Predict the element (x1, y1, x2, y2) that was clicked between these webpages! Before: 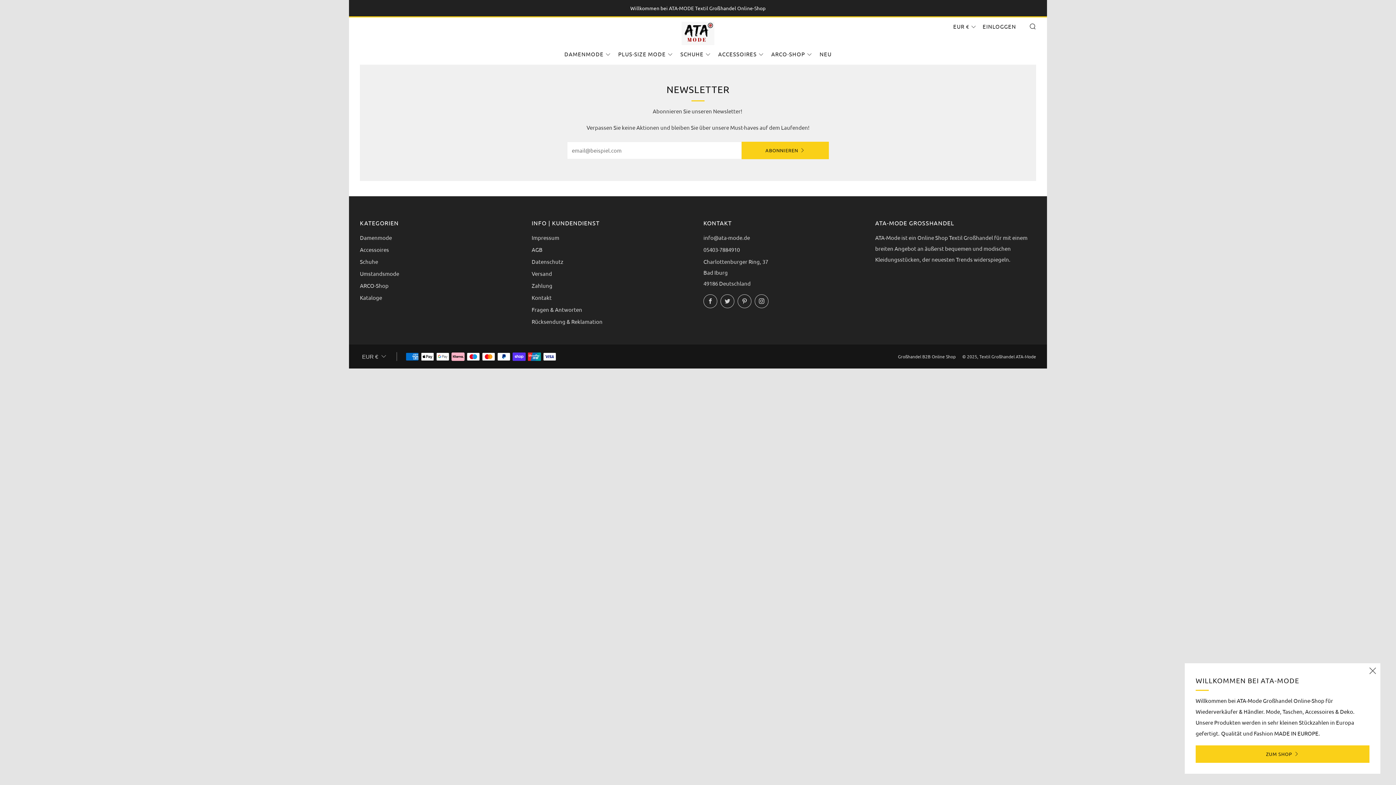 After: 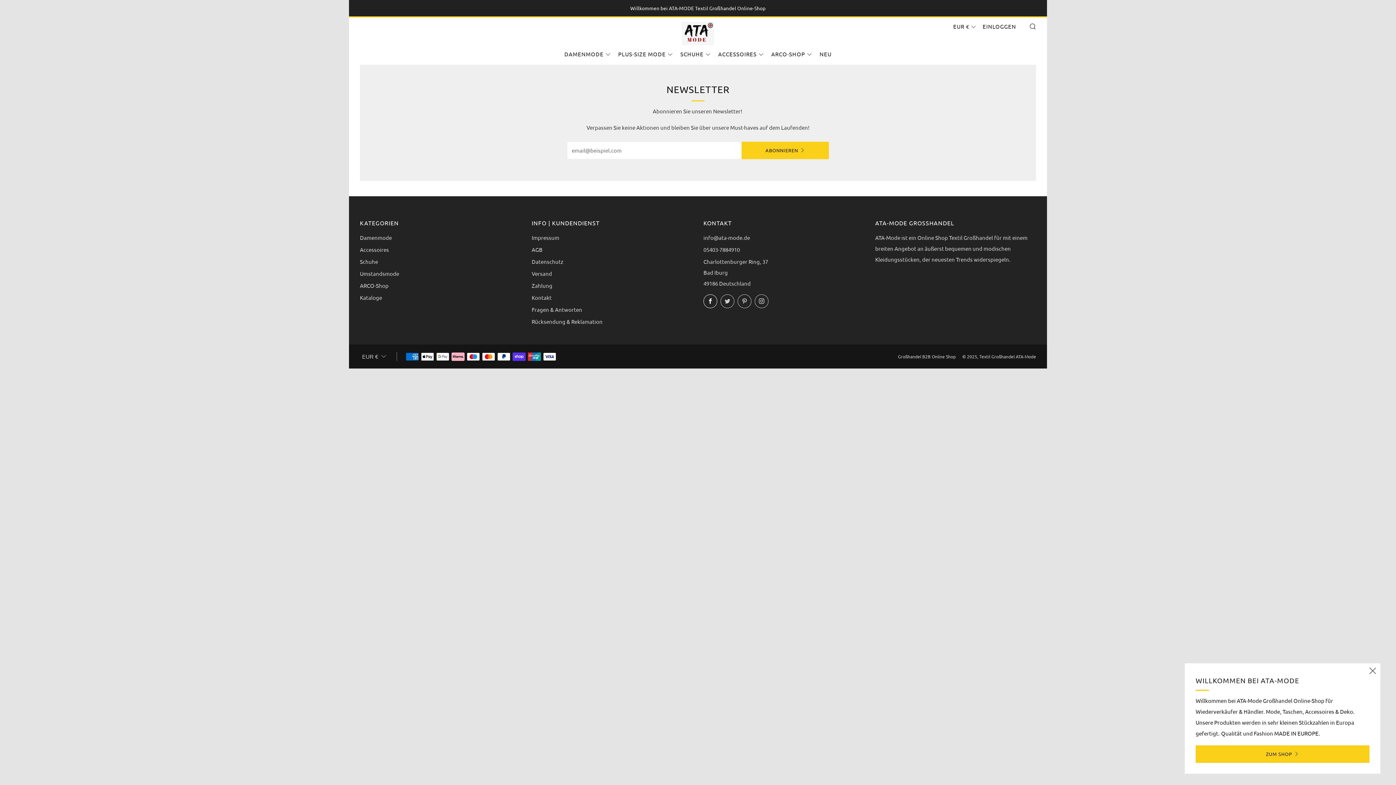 Action: label: 	
Facebook bbox: (703, 294, 717, 308)